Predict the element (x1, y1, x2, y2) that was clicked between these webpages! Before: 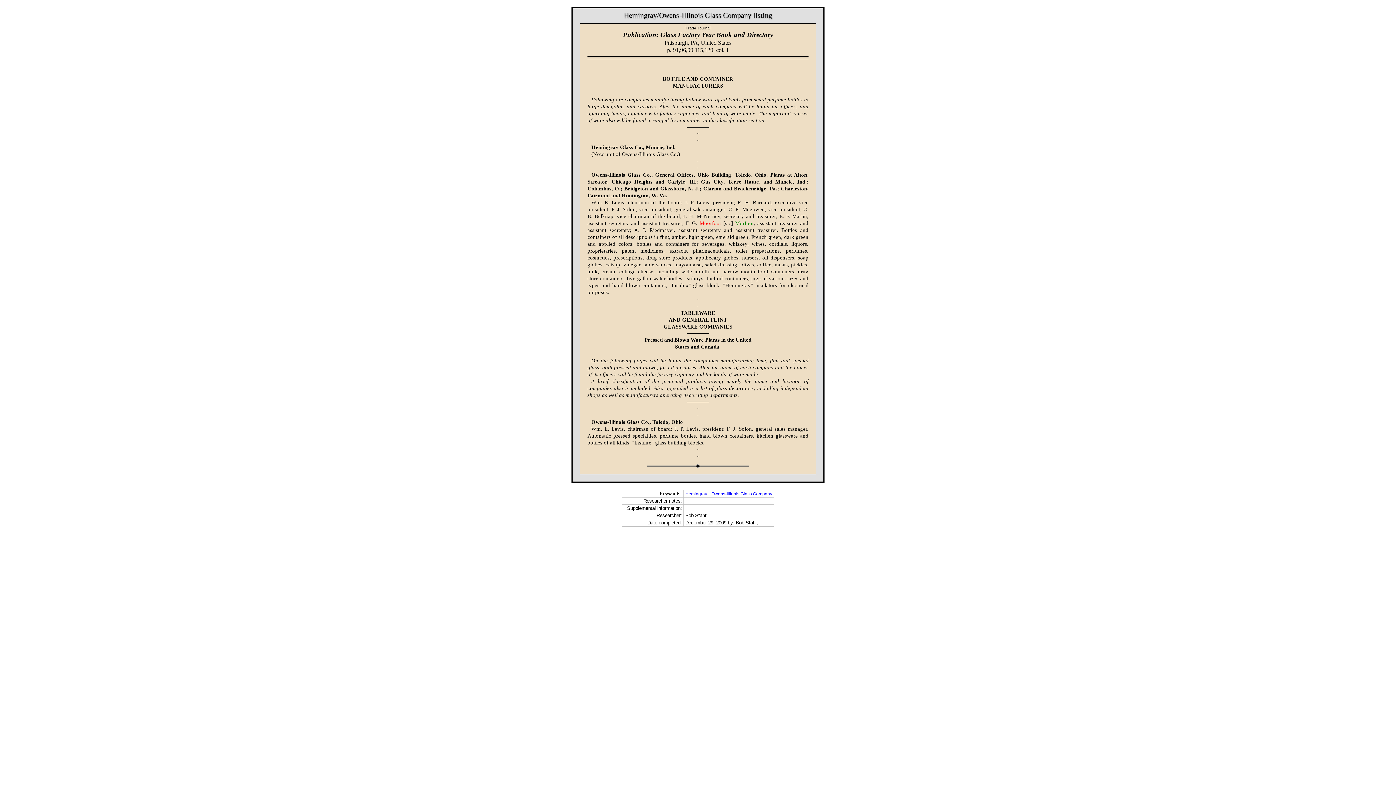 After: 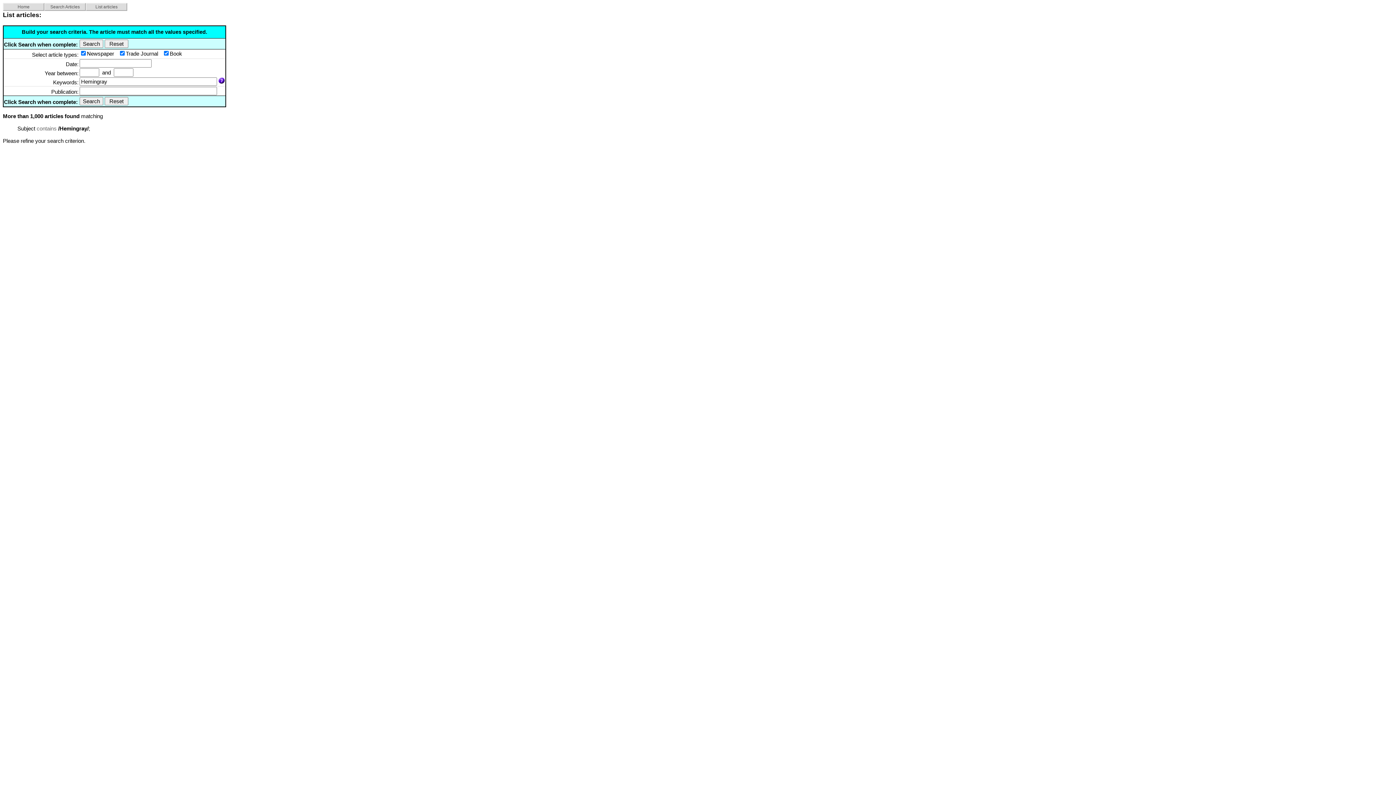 Action: label: Hemingray bbox: (685, 491, 707, 496)